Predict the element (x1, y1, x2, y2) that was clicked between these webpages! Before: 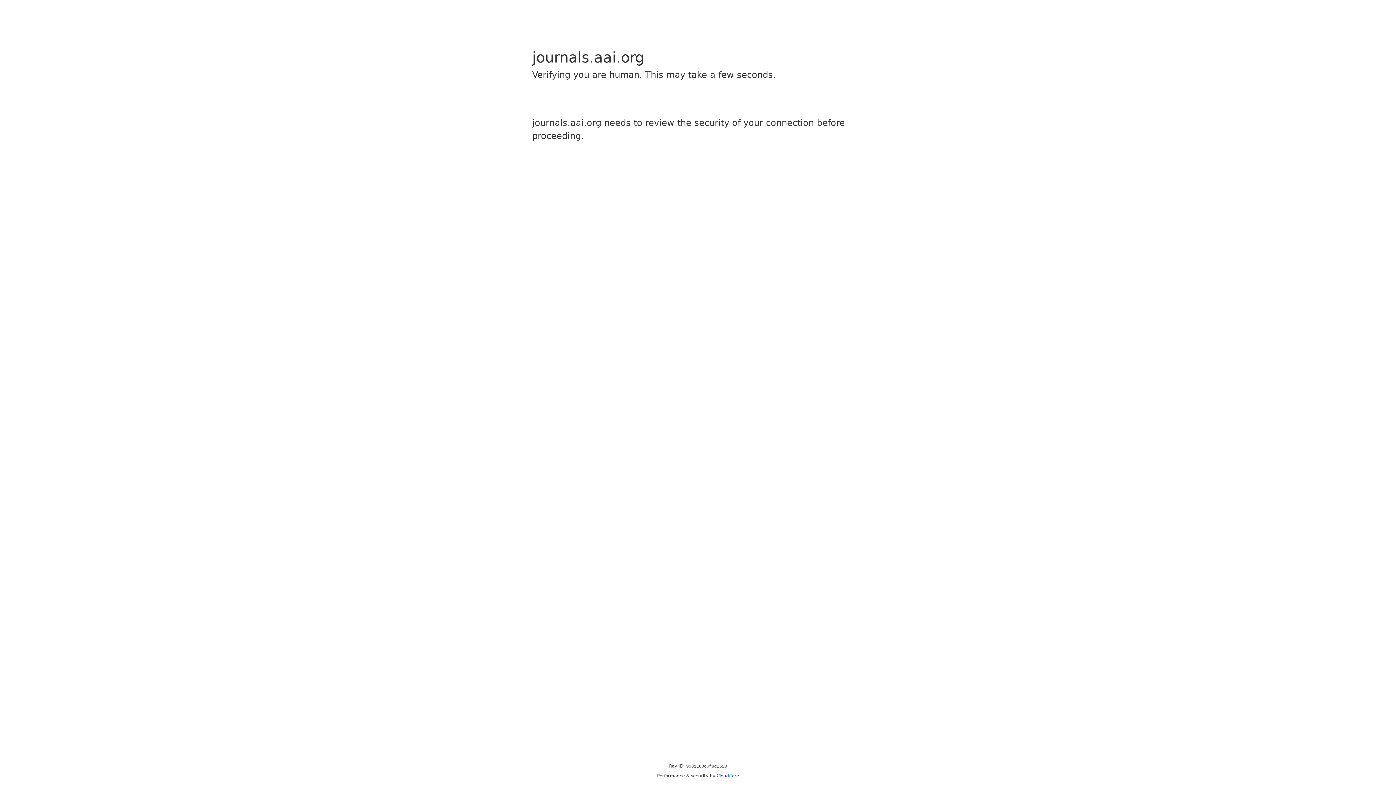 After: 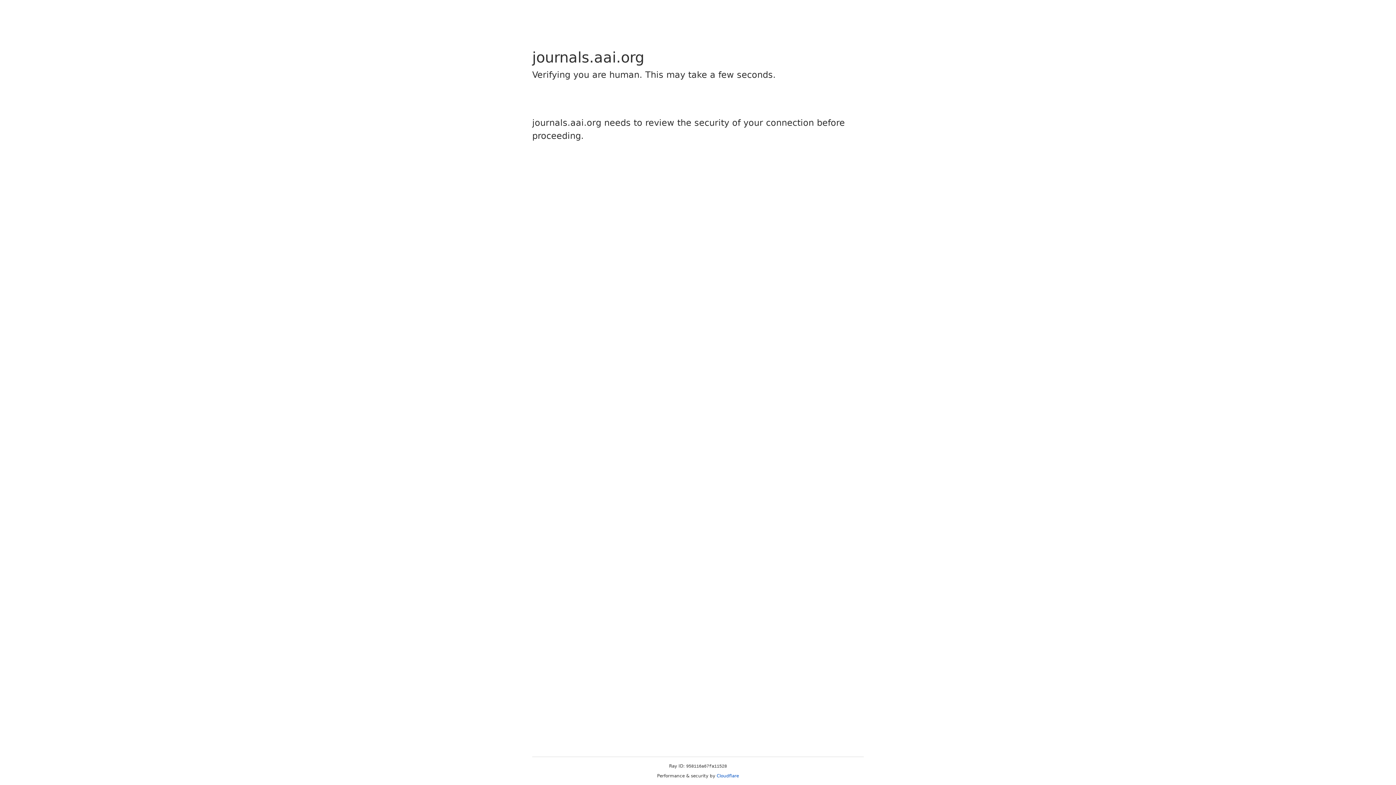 Action: bbox: (716, 773, 739, 778) label: Cloudflare